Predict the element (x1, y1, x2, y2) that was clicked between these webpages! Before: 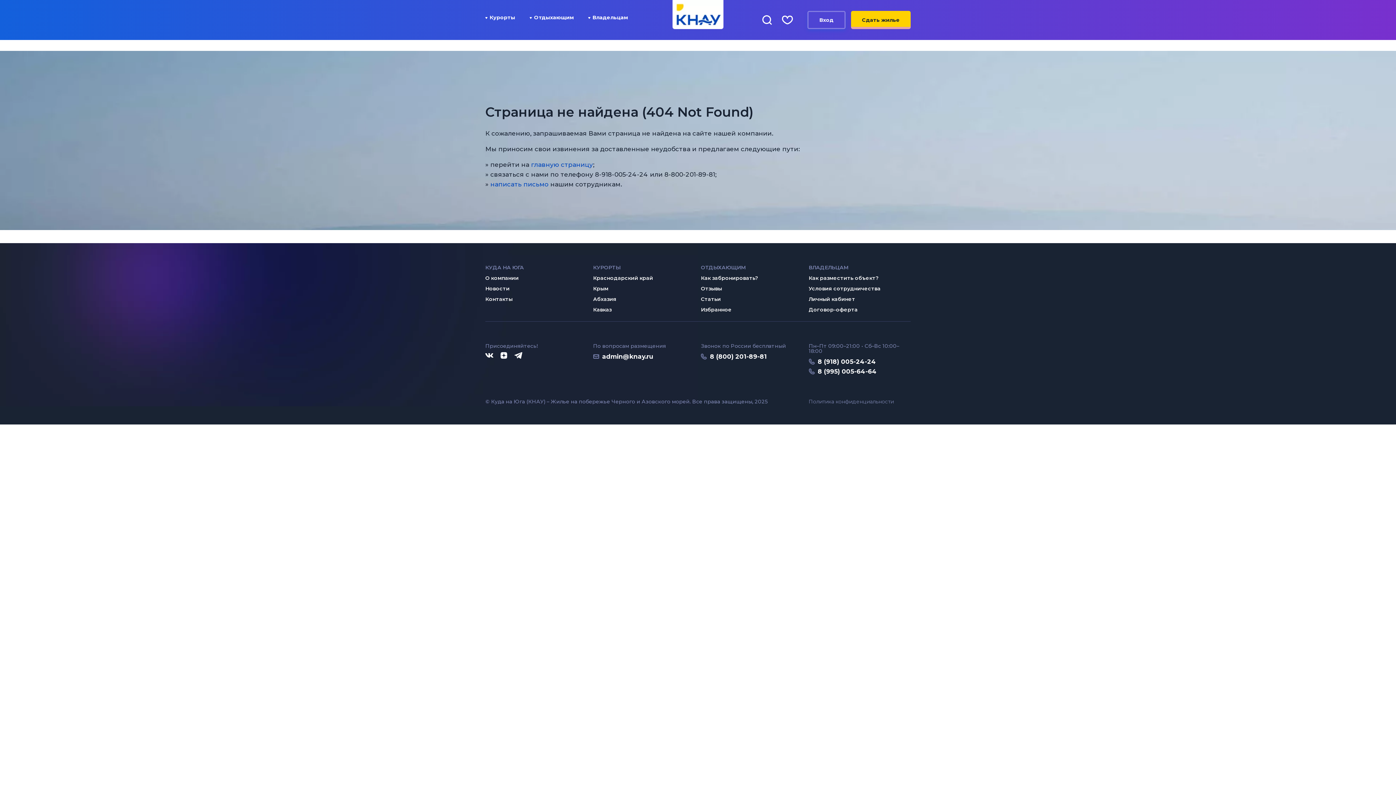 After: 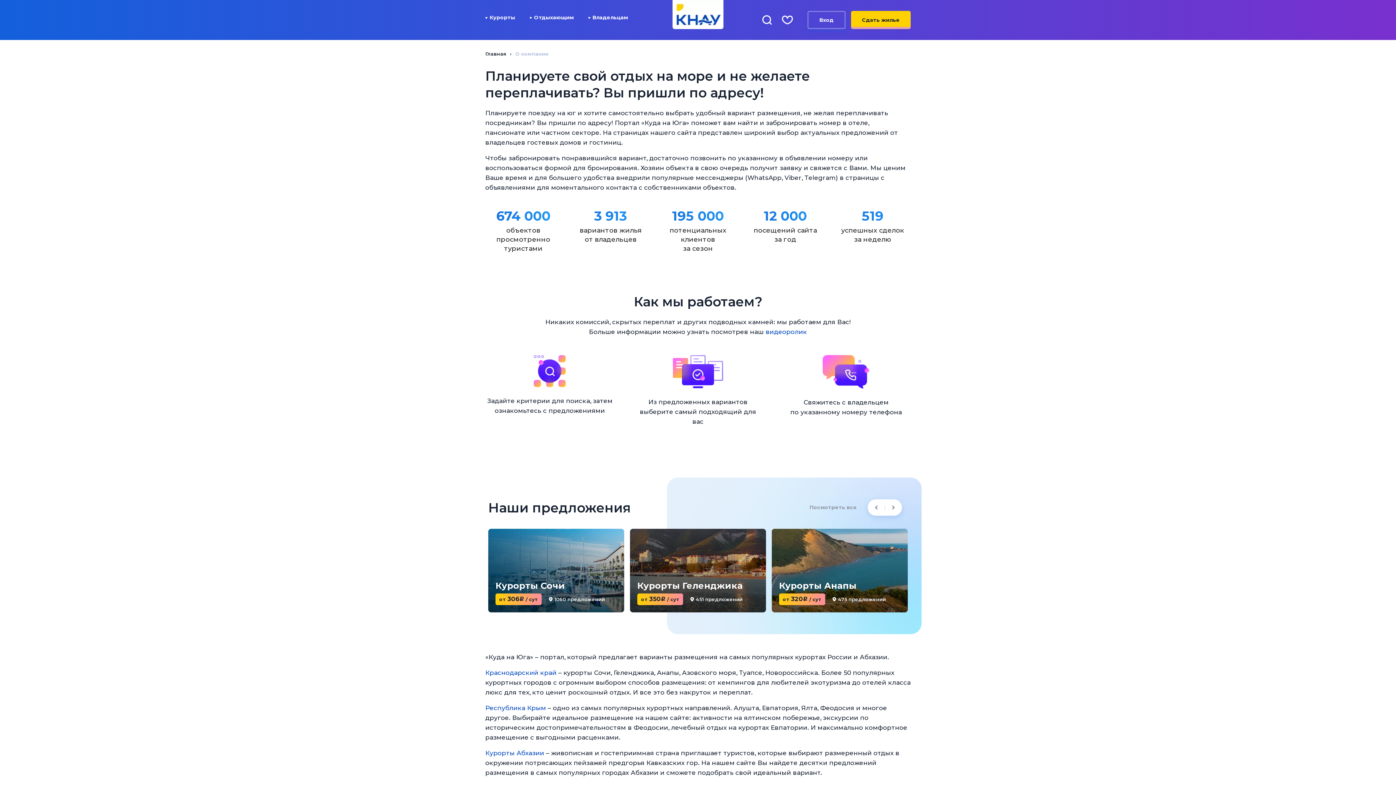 Action: label: О компании bbox: (485, 274, 518, 281)